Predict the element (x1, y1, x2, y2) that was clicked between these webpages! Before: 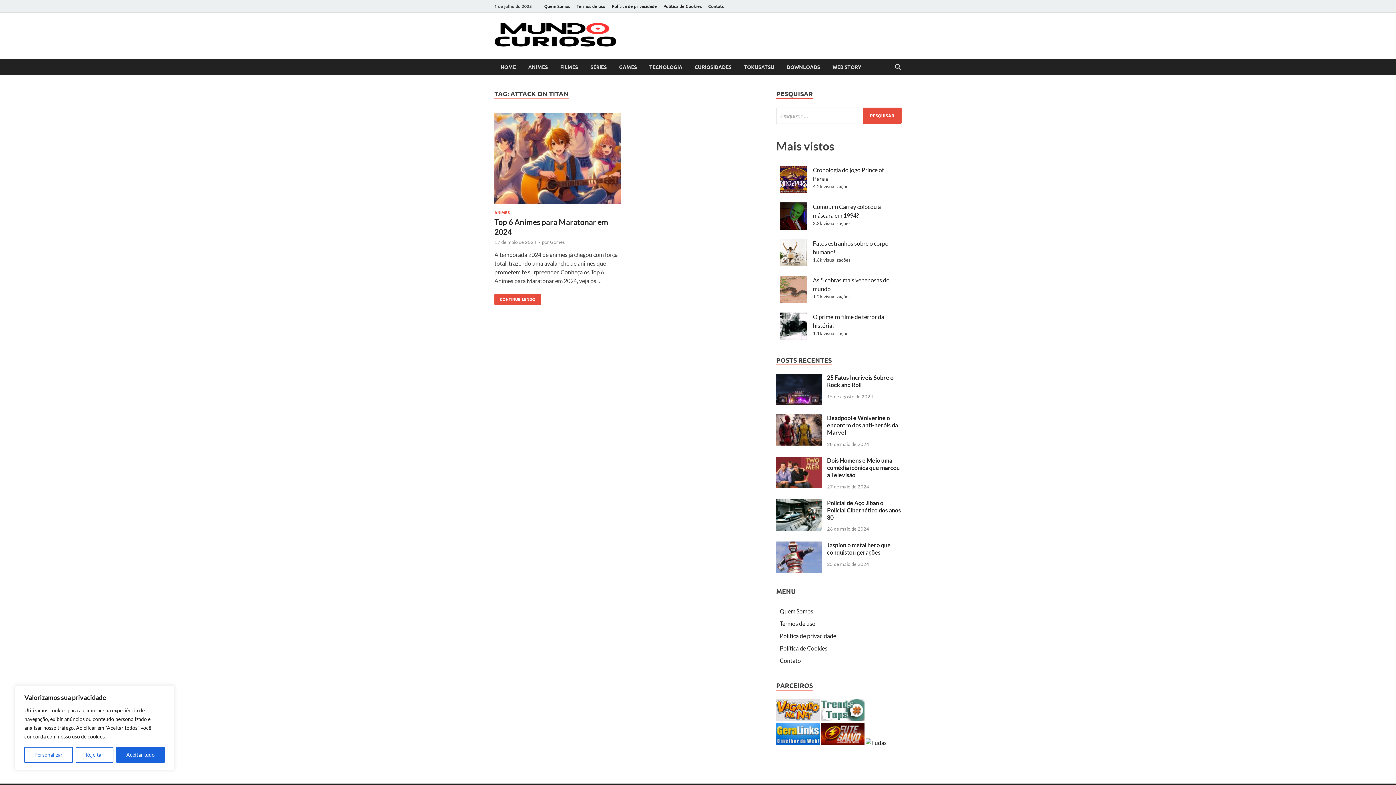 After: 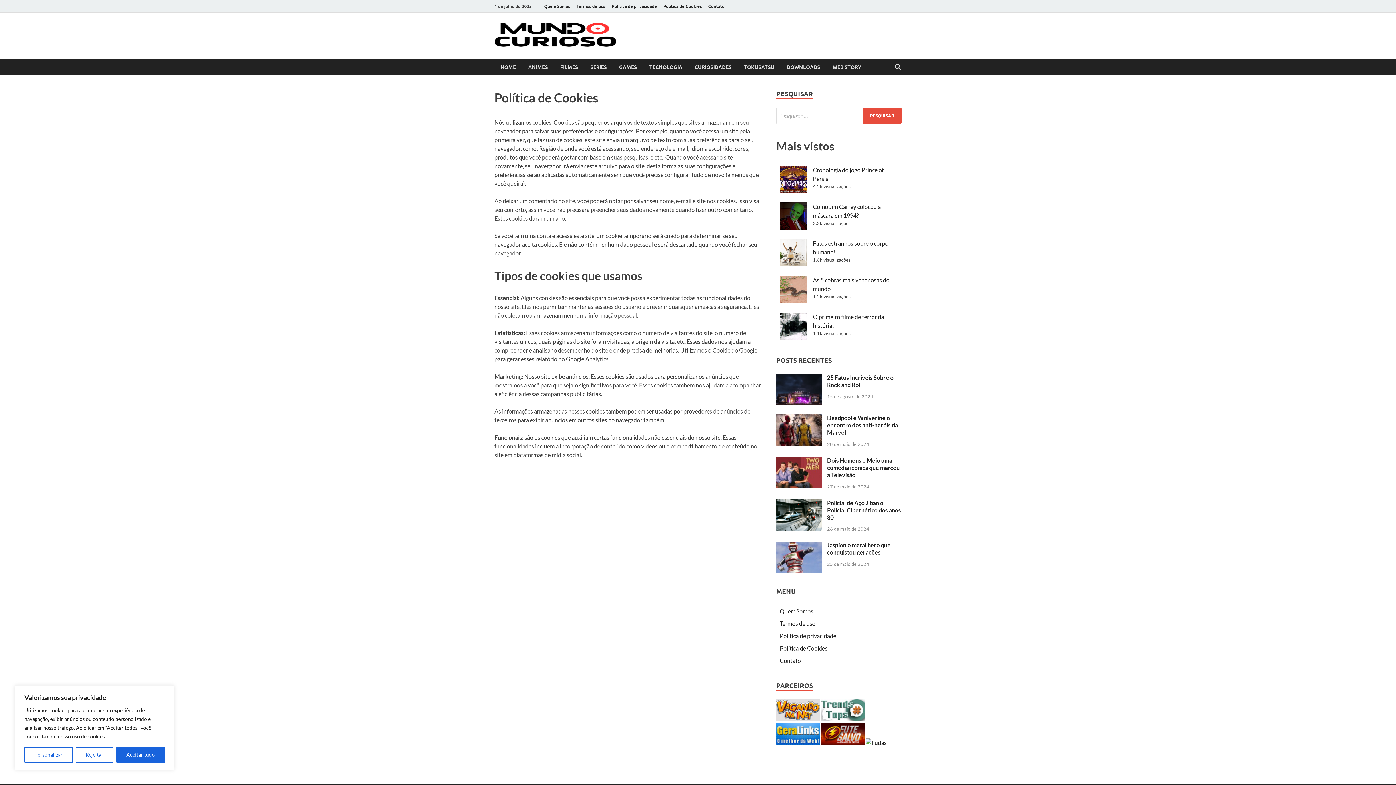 Action: label: Política de Cookies bbox: (660, 0, 705, 12)